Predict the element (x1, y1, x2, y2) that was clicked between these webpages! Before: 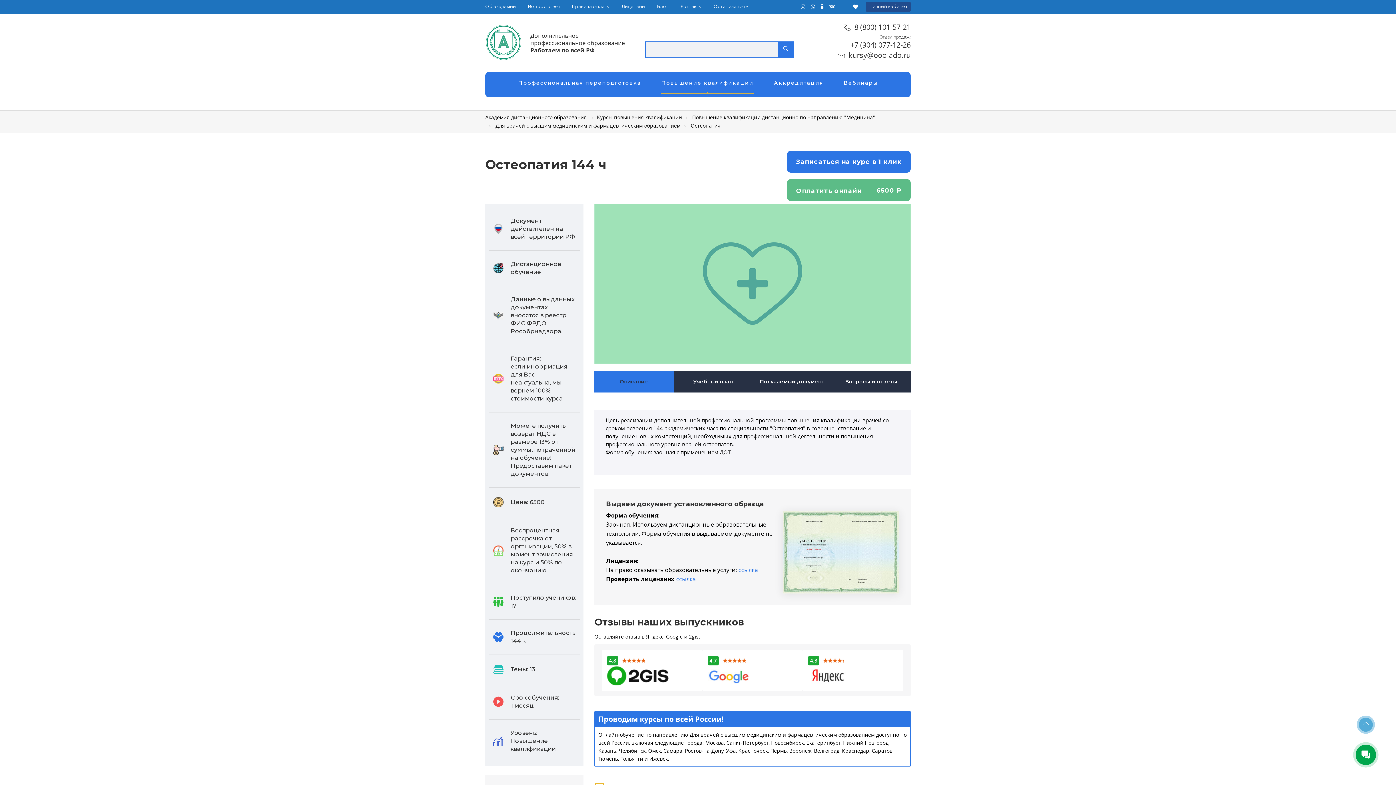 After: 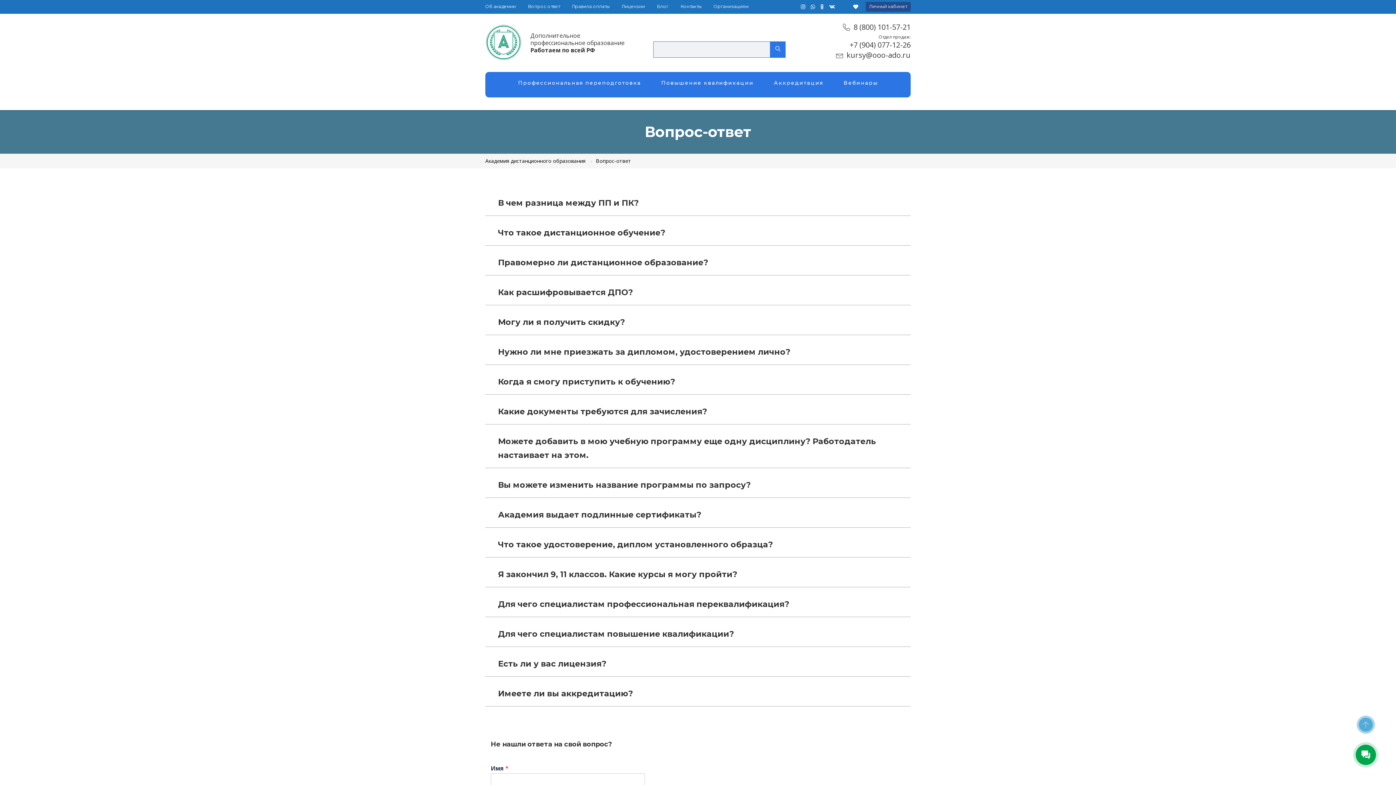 Action: bbox: (528, 3, 560, 9) label: Вопрос ответ